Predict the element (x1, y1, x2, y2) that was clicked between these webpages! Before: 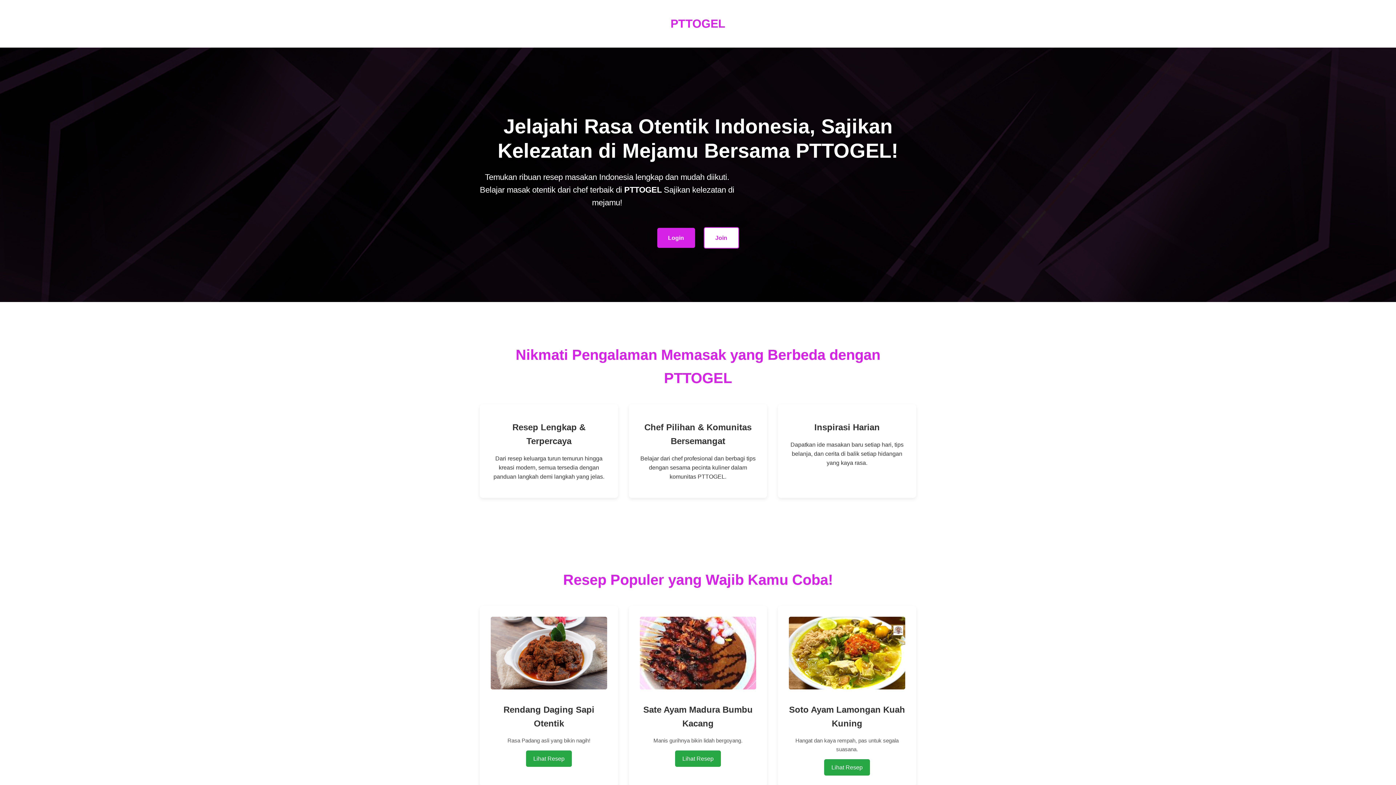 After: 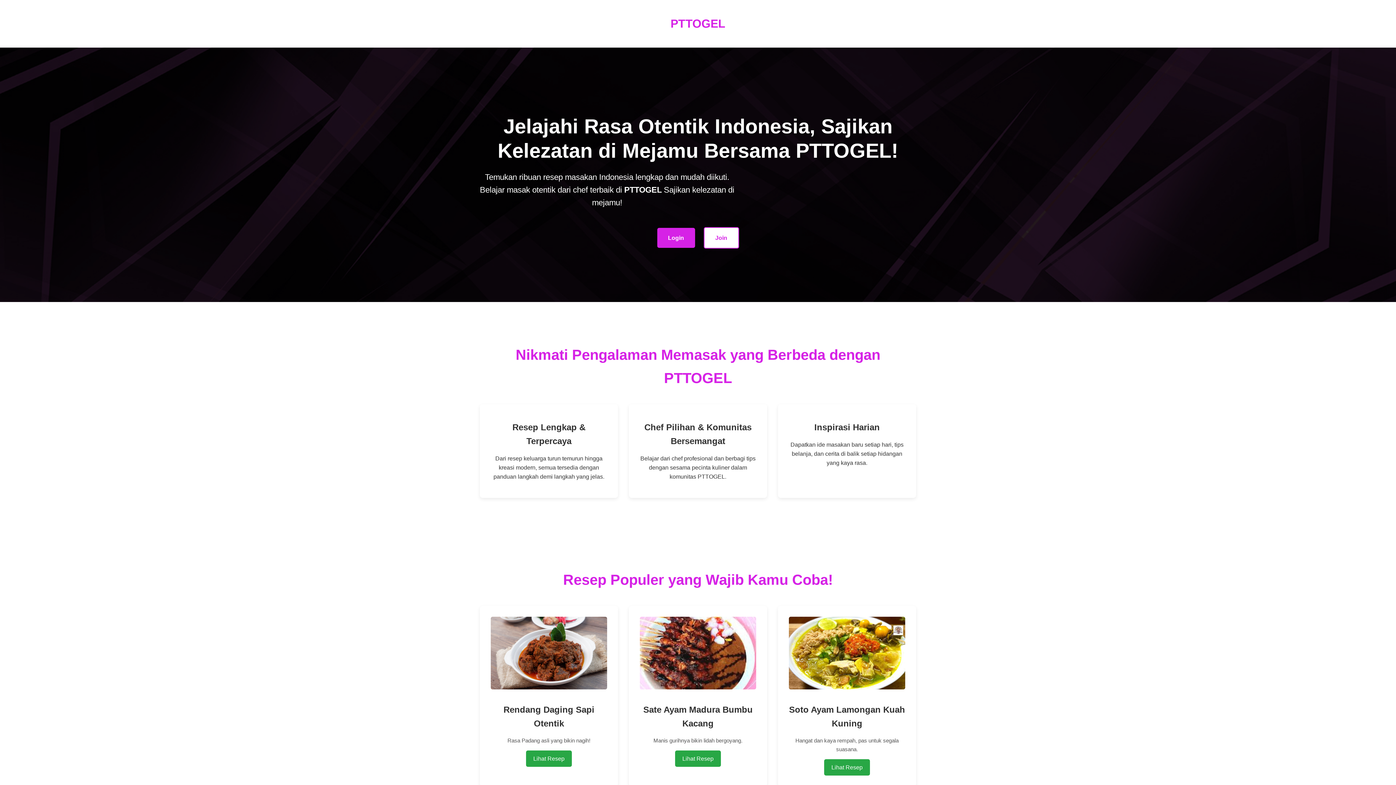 Action: label: Lihat Resep bbox: (824, 759, 870, 775)